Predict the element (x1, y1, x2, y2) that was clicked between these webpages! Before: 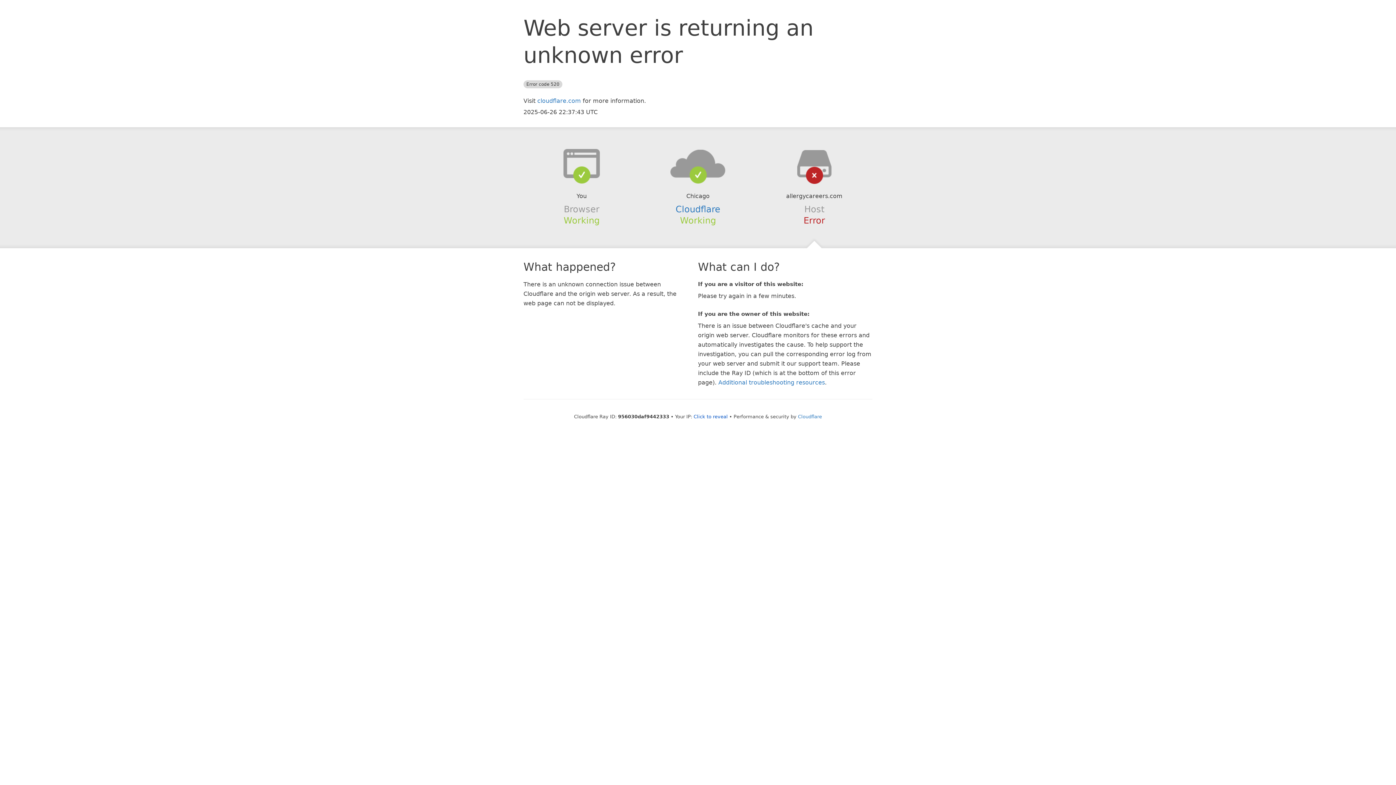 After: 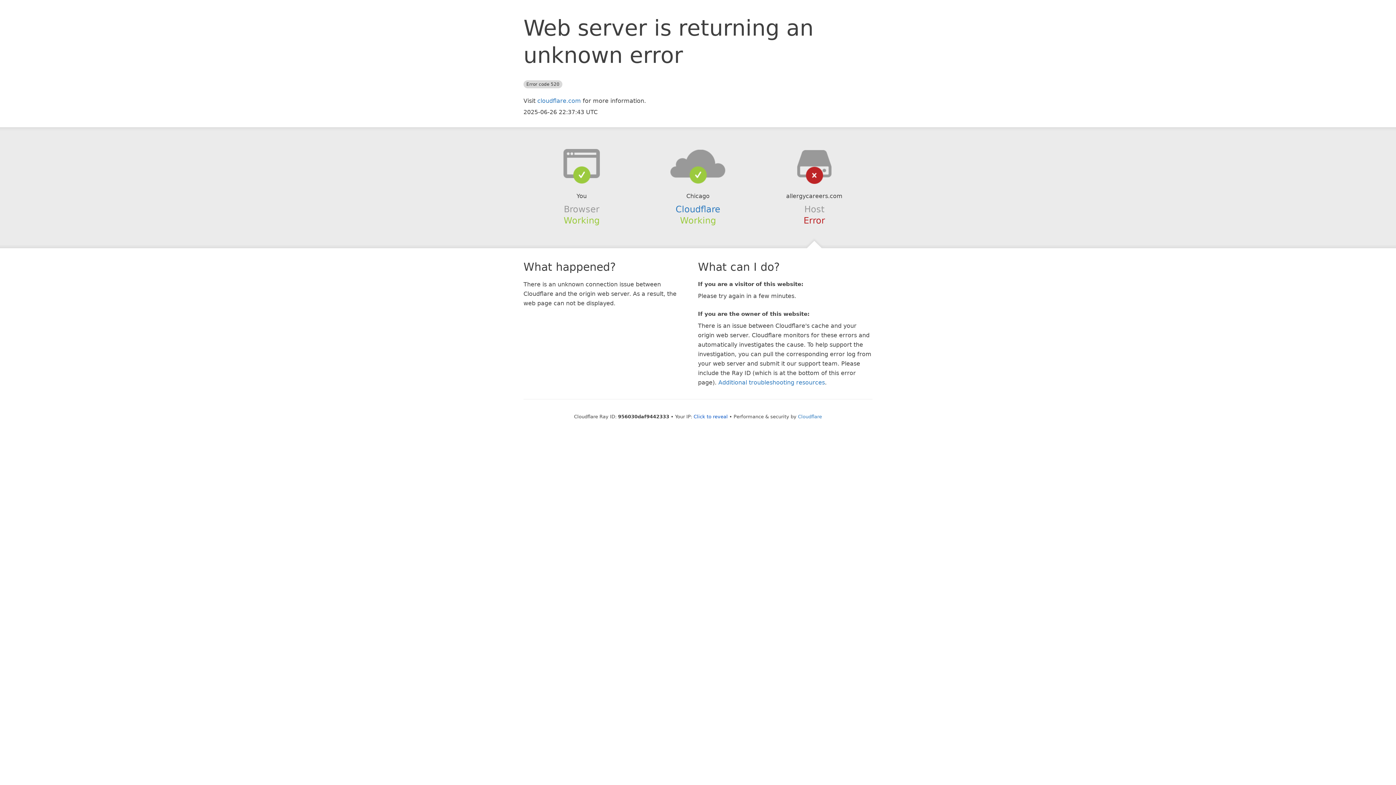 Action: bbox: (639, 148, 756, 178)